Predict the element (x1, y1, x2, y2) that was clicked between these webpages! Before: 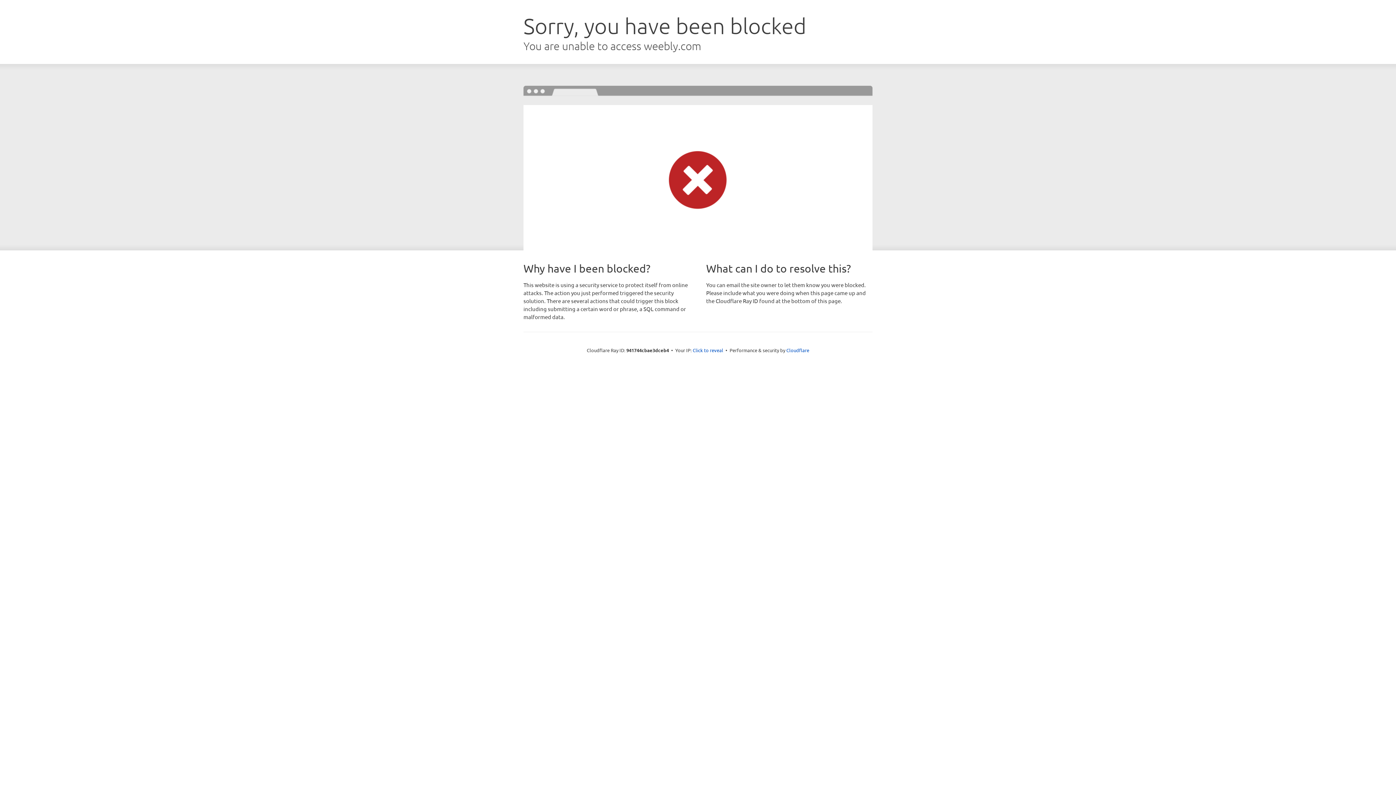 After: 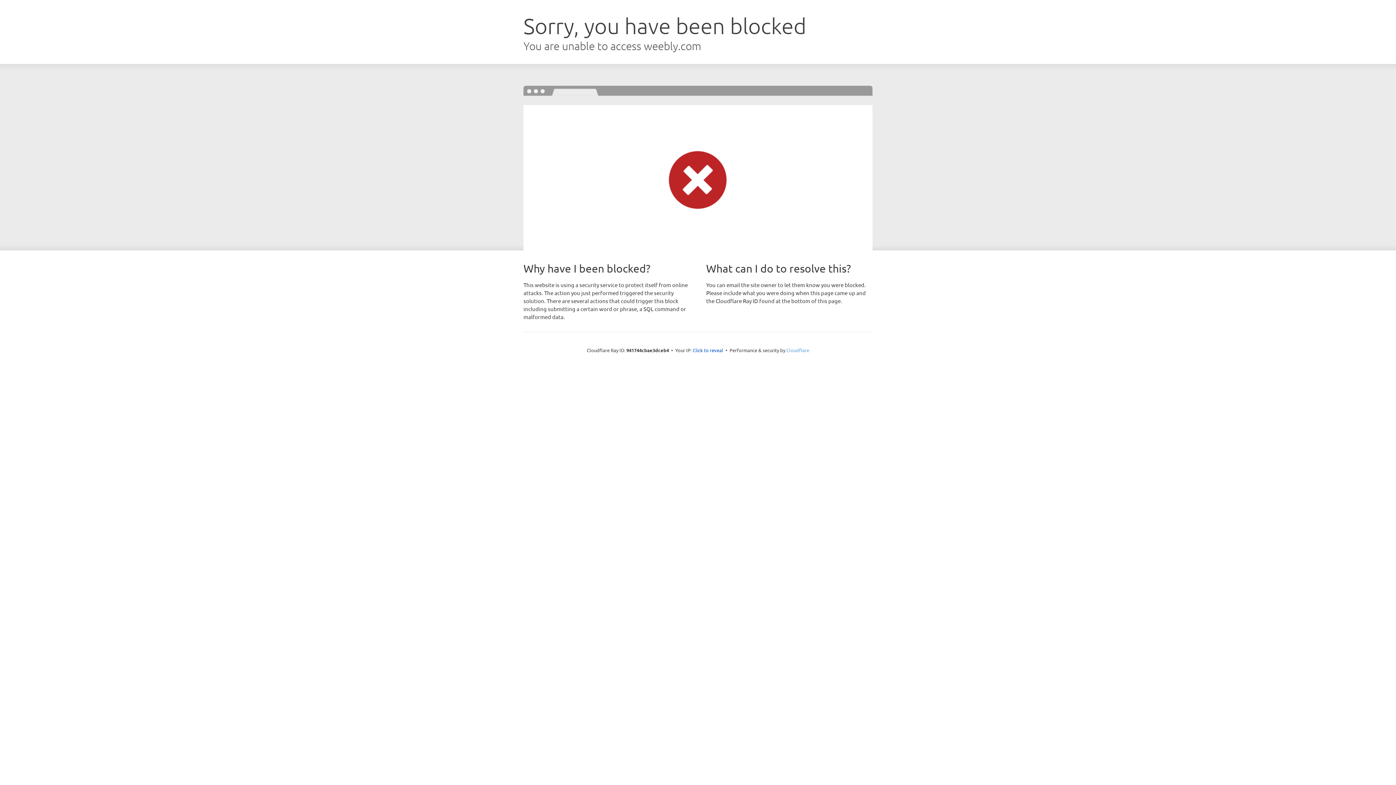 Action: label: Cloudflare bbox: (786, 347, 809, 353)